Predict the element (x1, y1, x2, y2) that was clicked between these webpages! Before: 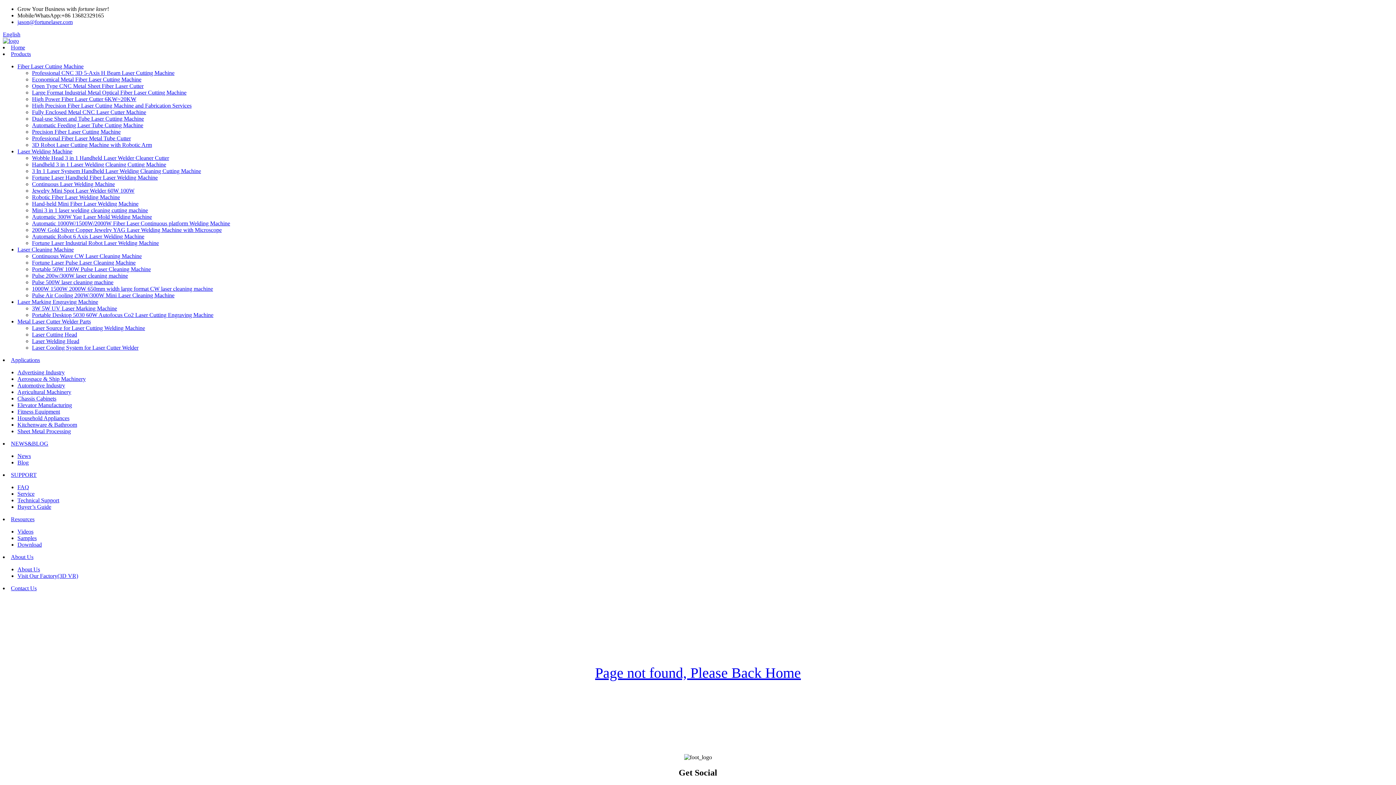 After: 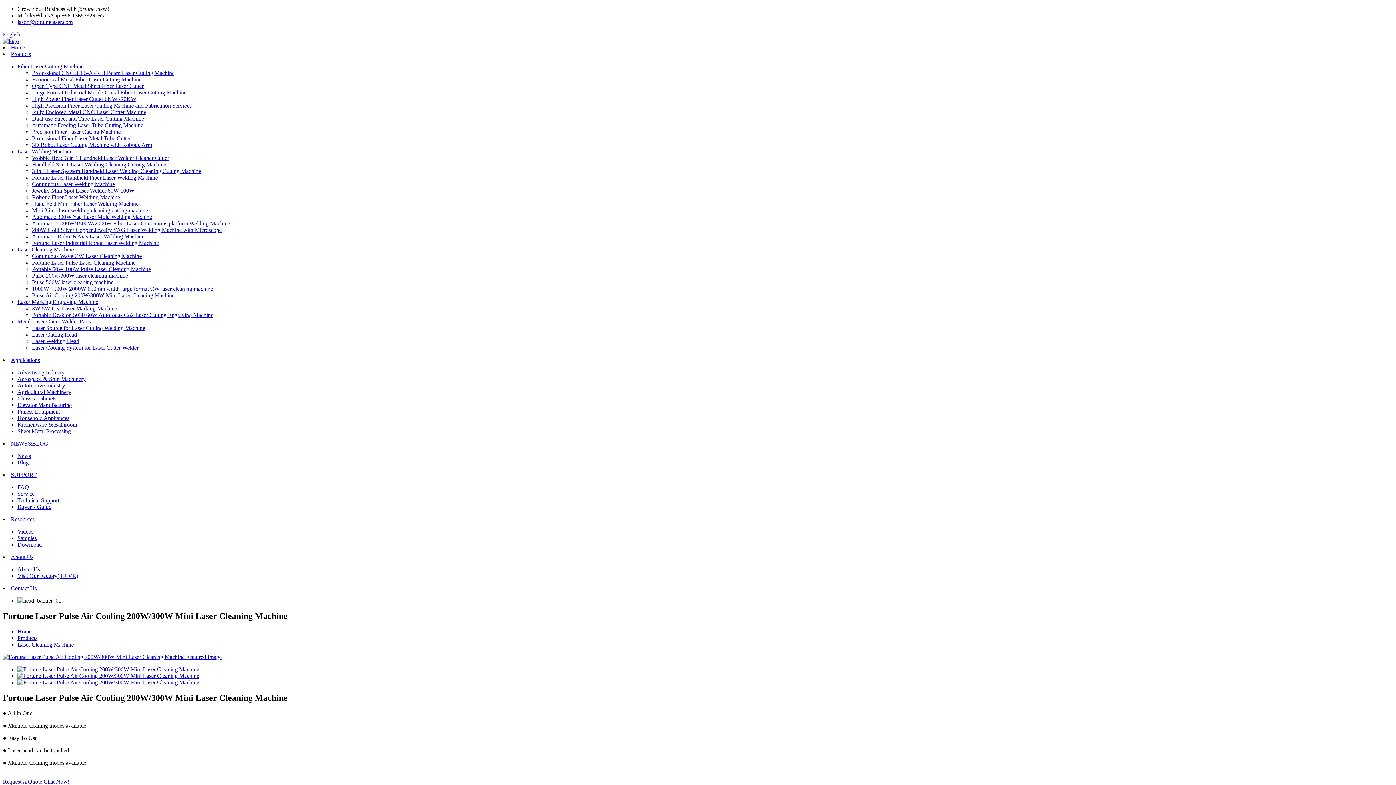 Action: label: Pulse Air Cooling 200W/300W Mini Laser Cleaning Machine bbox: (32, 292, 174, 298)